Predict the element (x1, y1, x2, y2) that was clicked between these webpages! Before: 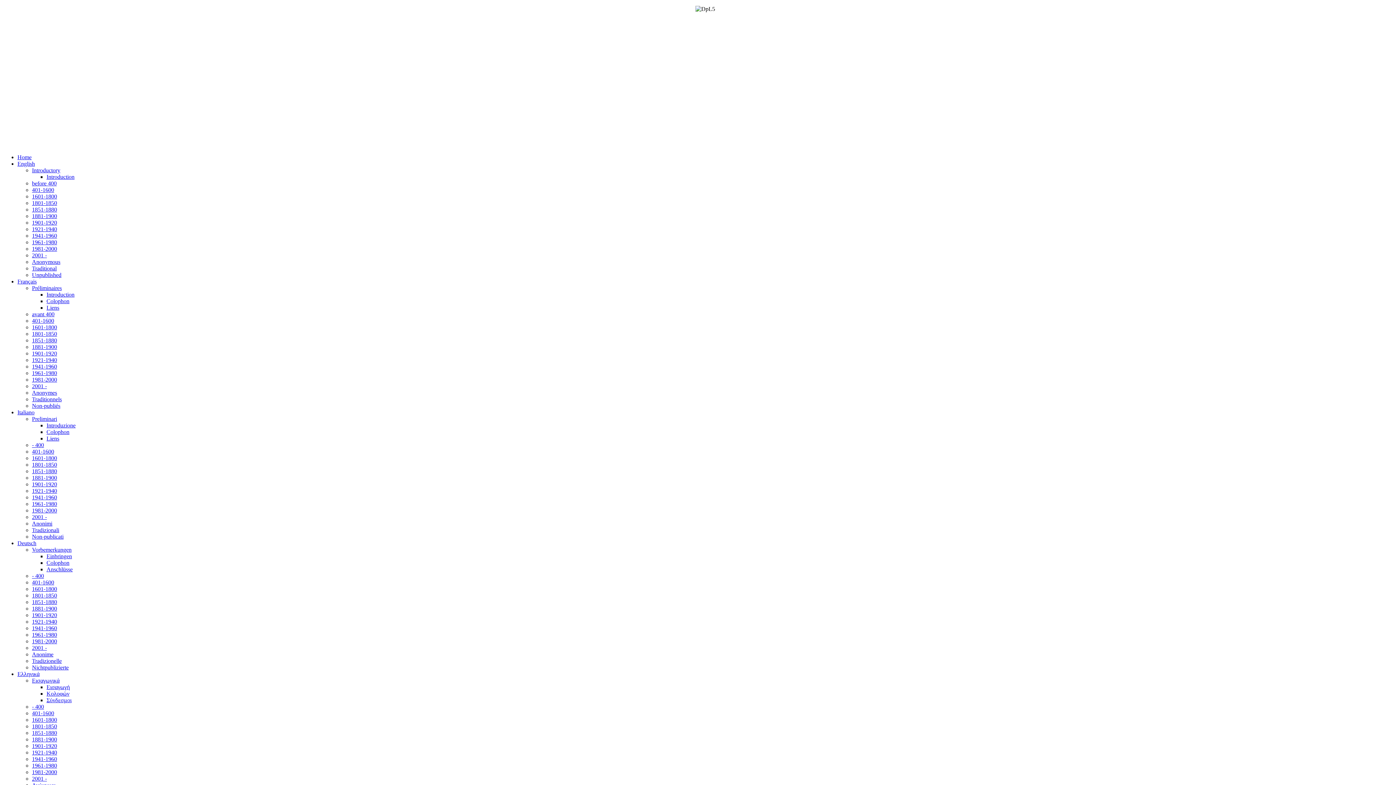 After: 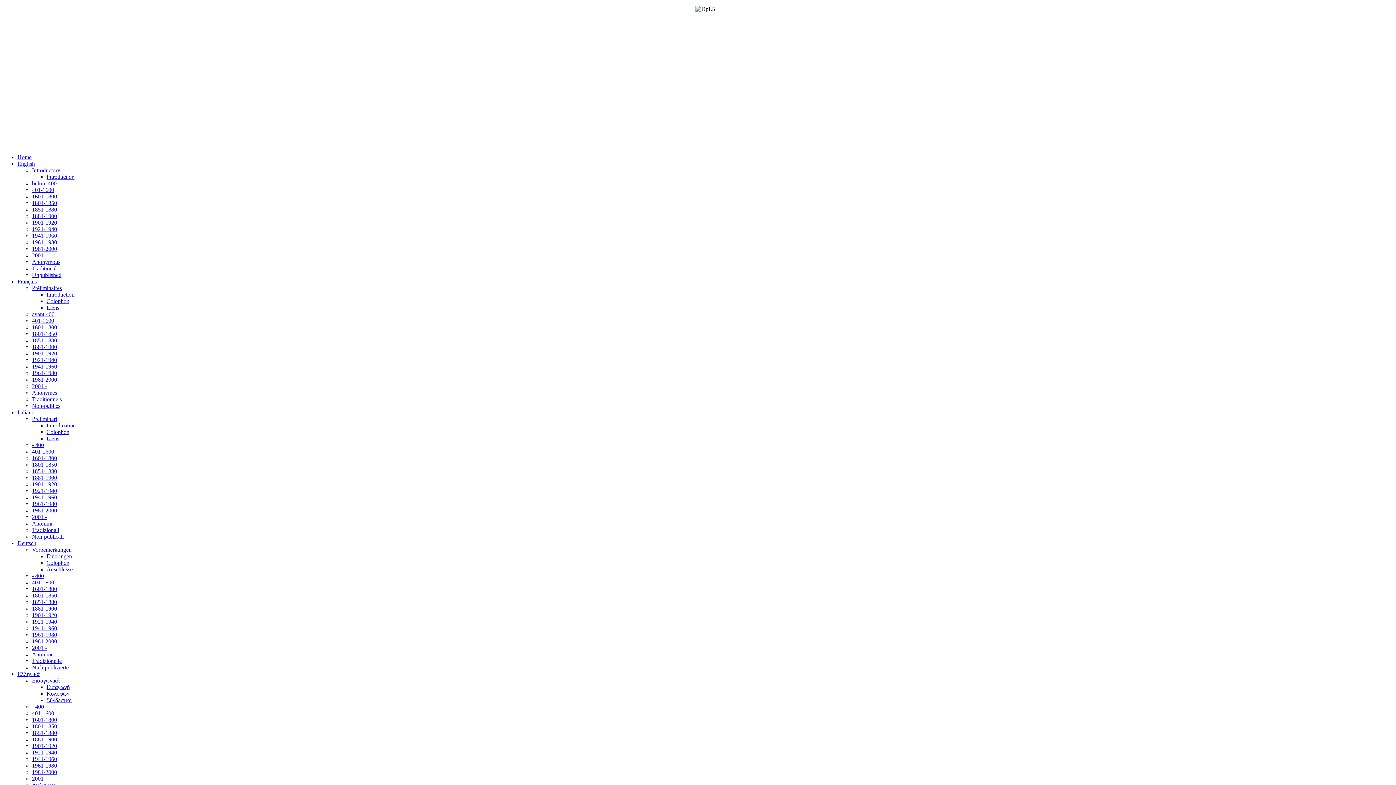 Action: label: Deutsch bbox: (17, 540, 36, 546)